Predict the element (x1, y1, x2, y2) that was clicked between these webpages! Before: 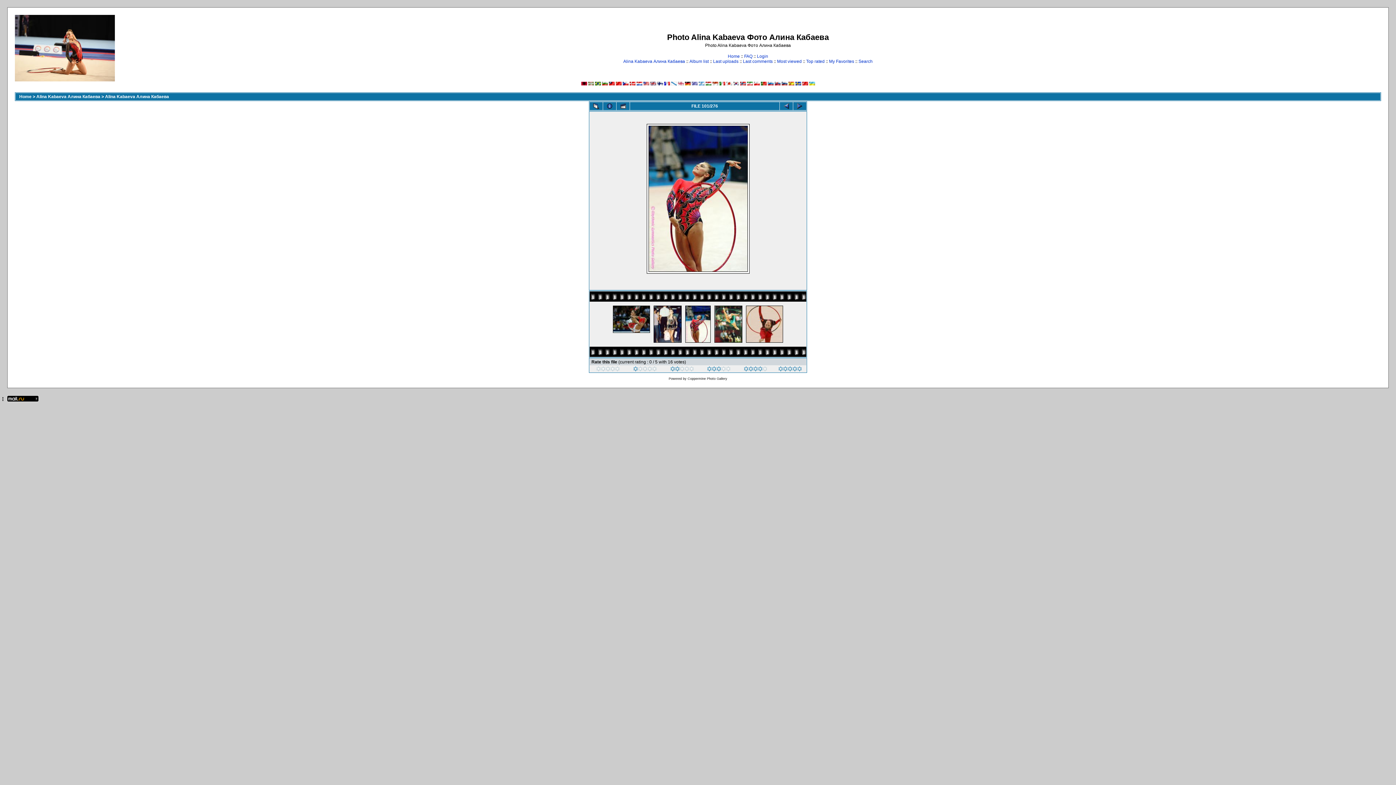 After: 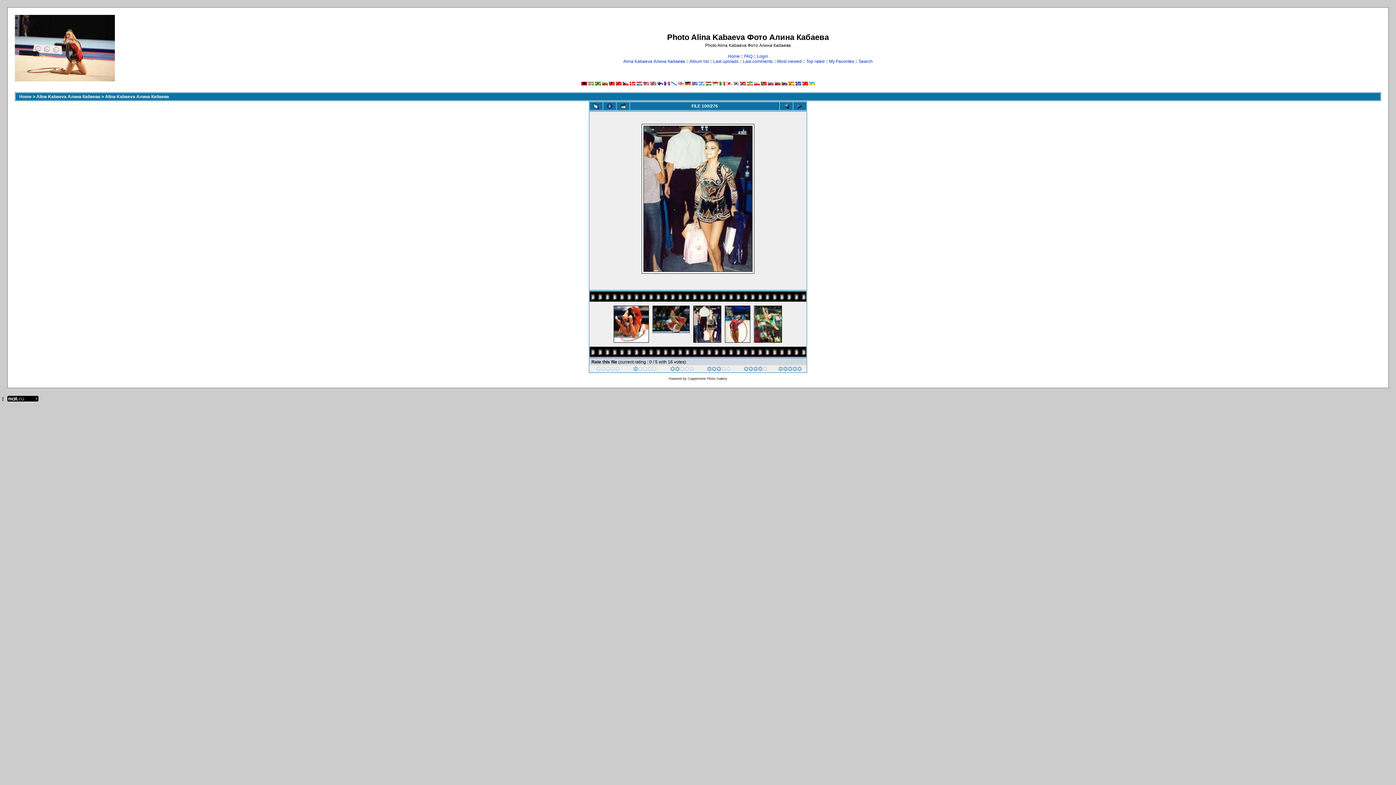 Action: bbox: (780, 102, 793, 110)